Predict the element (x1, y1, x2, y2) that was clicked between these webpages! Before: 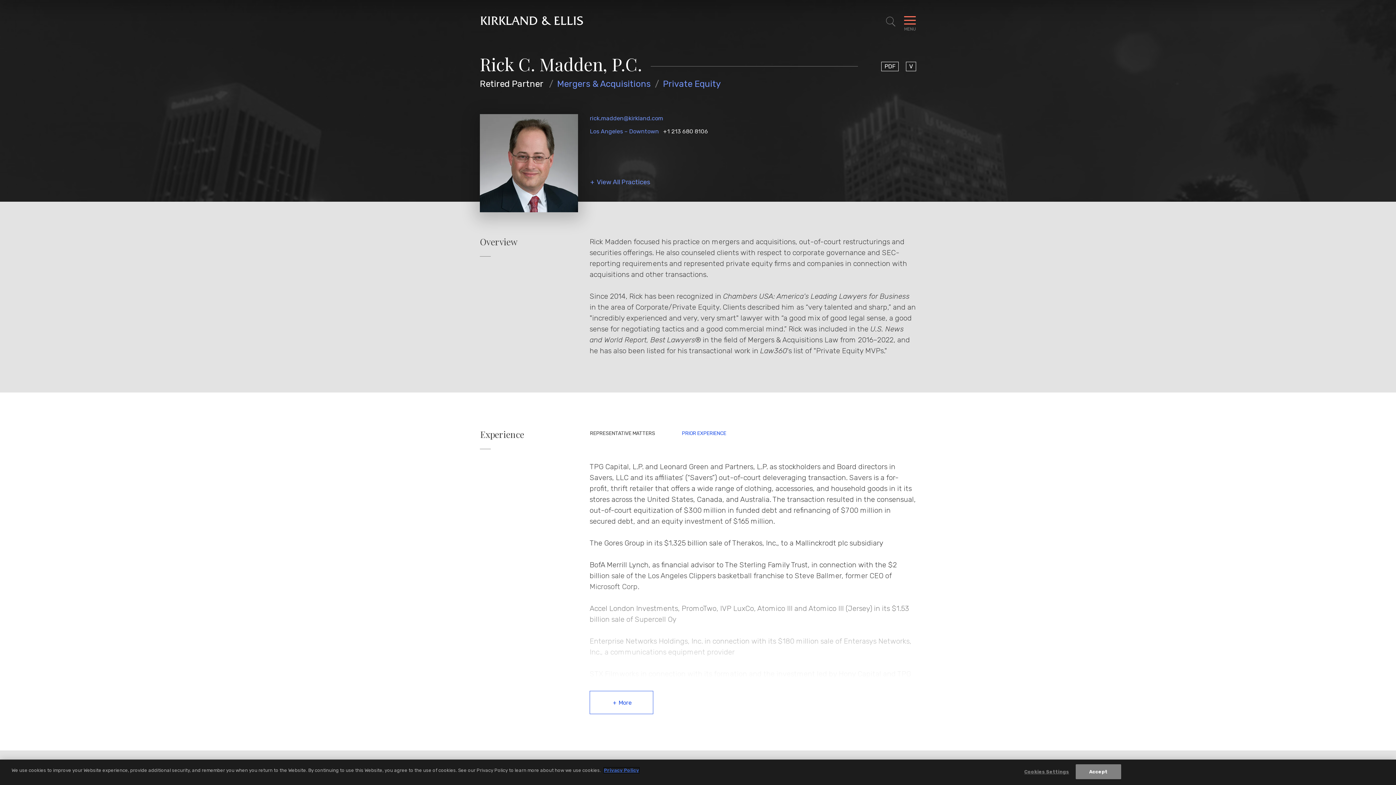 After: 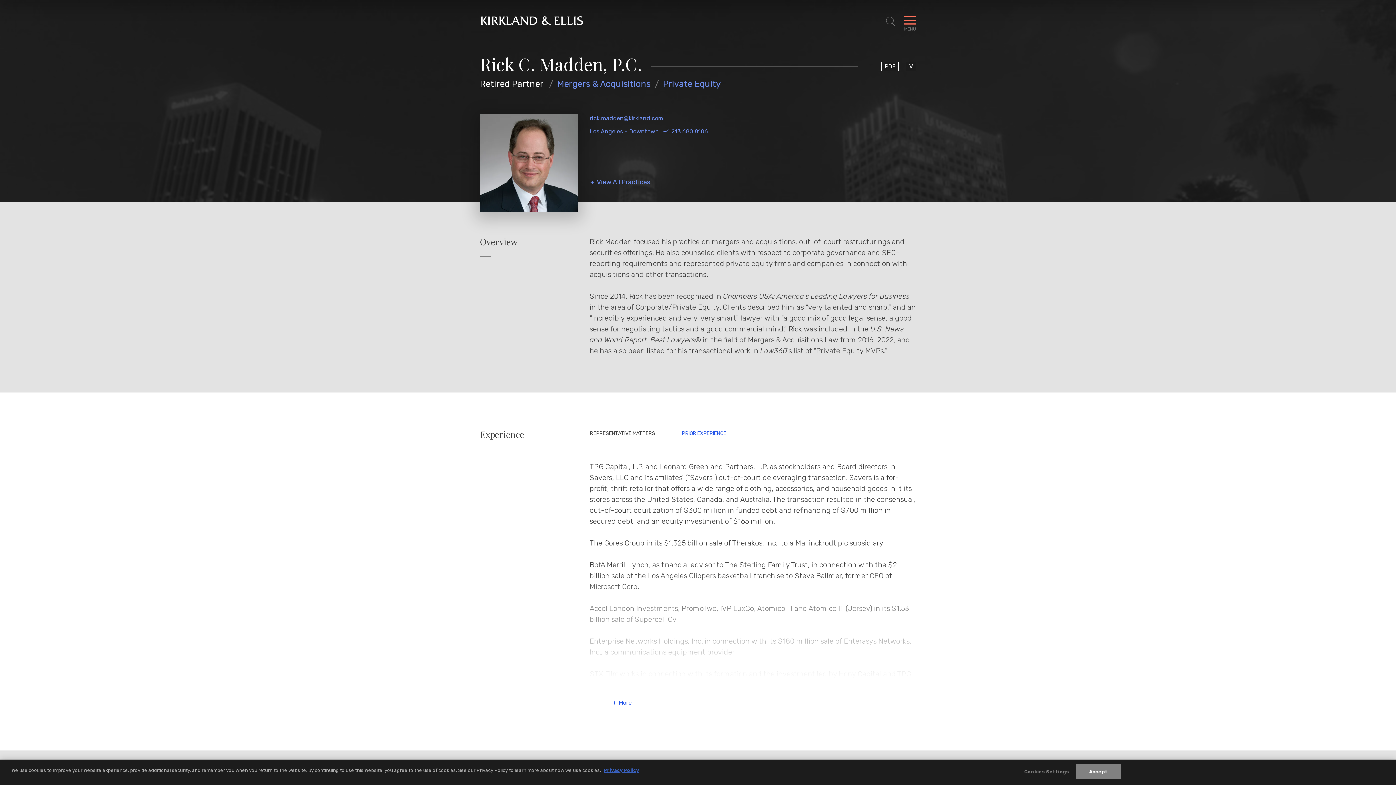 Action: label: +1 213 680 8106 bbox: (663, 128, 708, 134)